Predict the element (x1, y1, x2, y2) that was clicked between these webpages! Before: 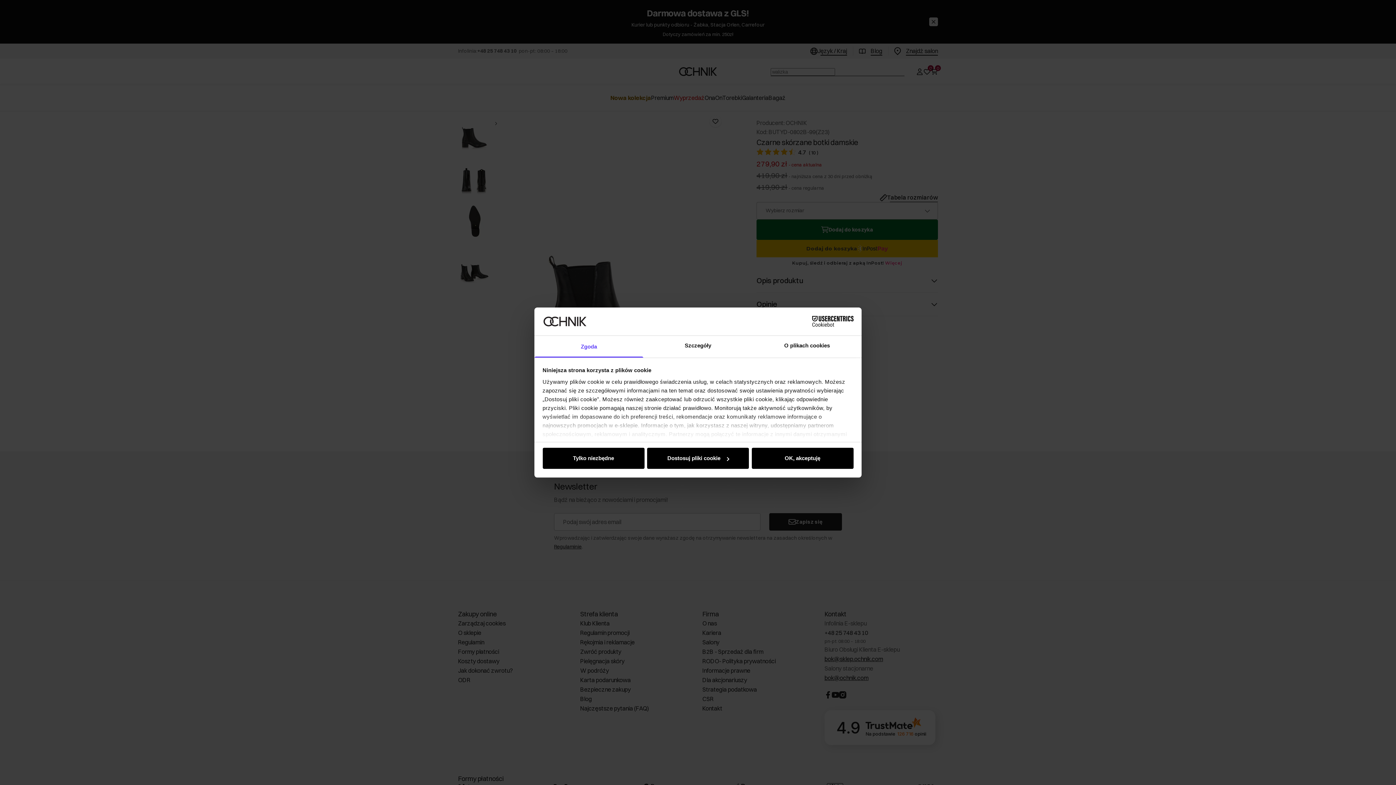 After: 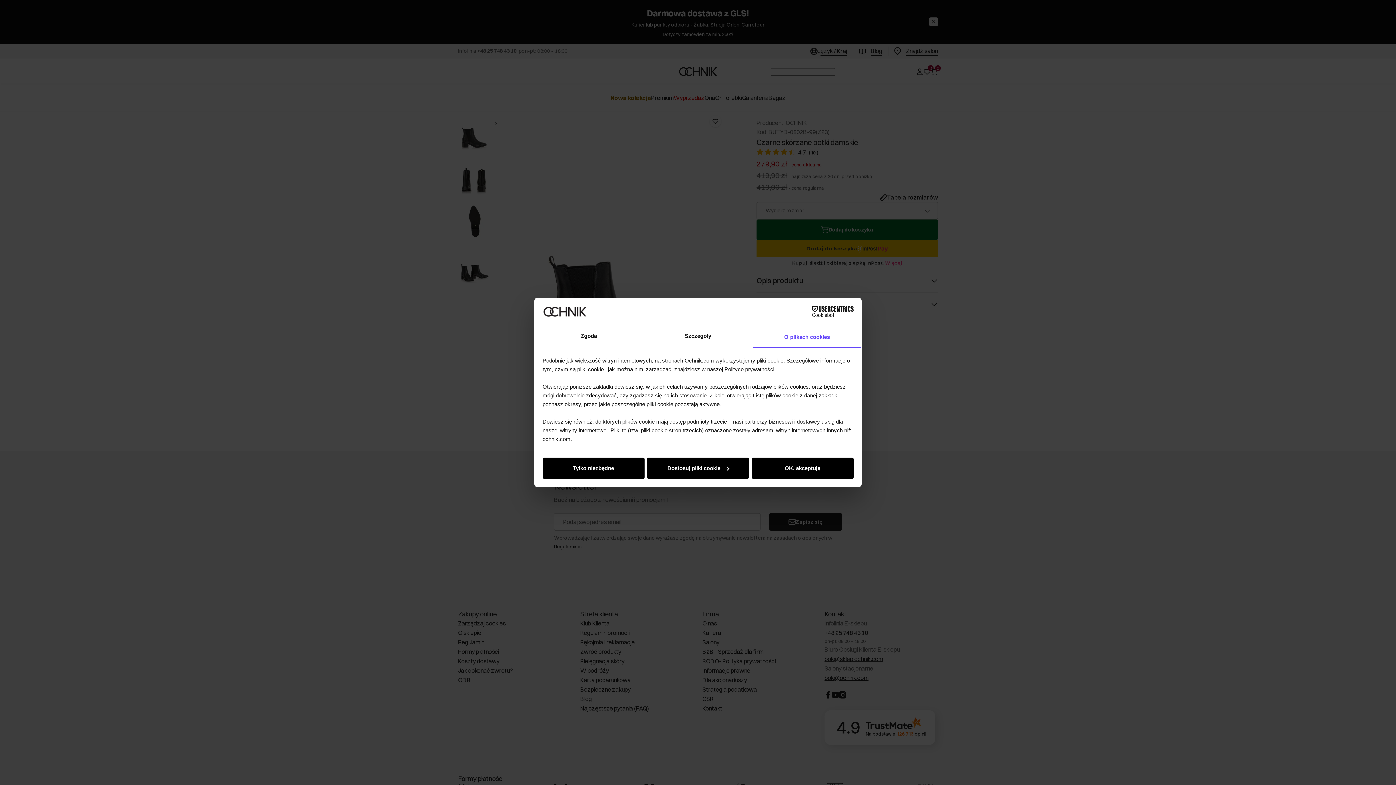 Action: label: O plikach cookies bbox: (752, 335, 861, 357)